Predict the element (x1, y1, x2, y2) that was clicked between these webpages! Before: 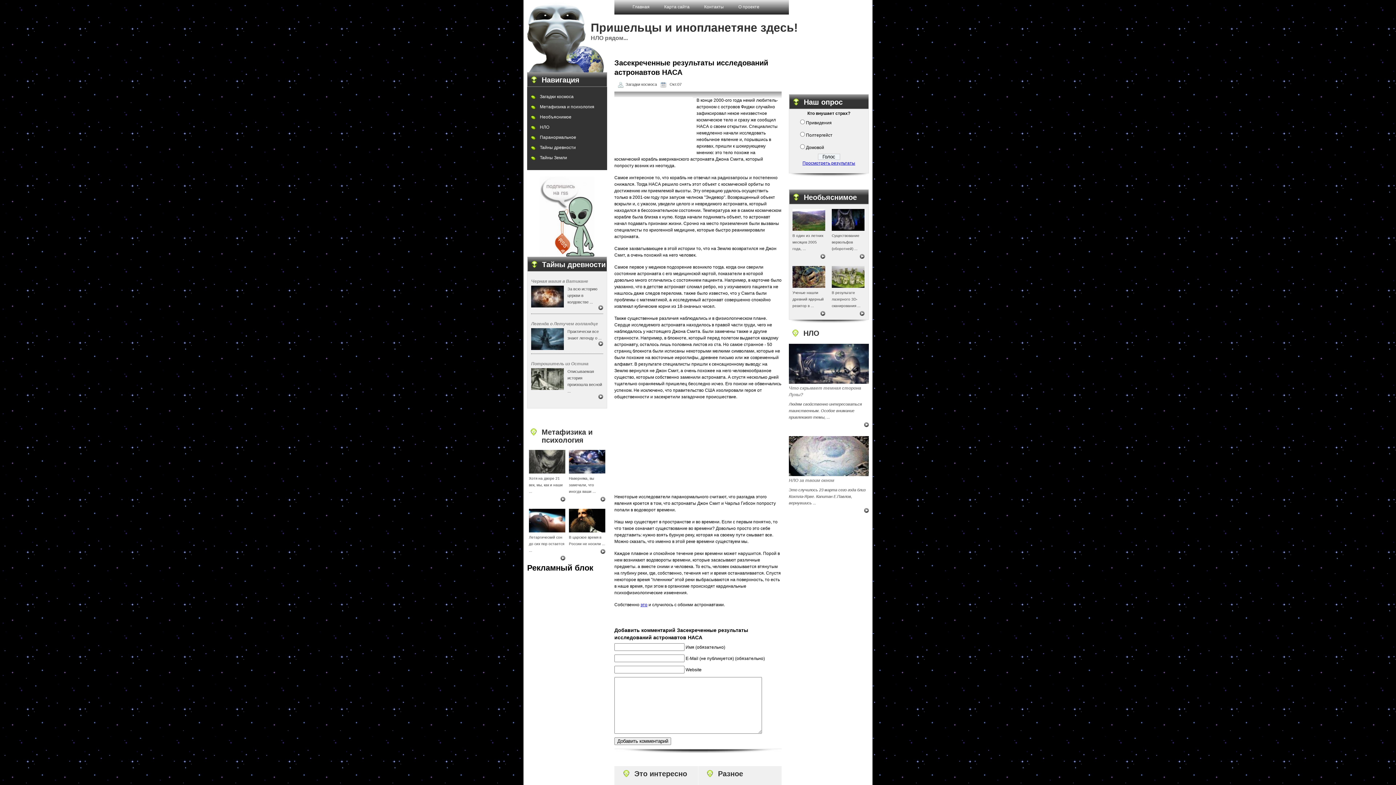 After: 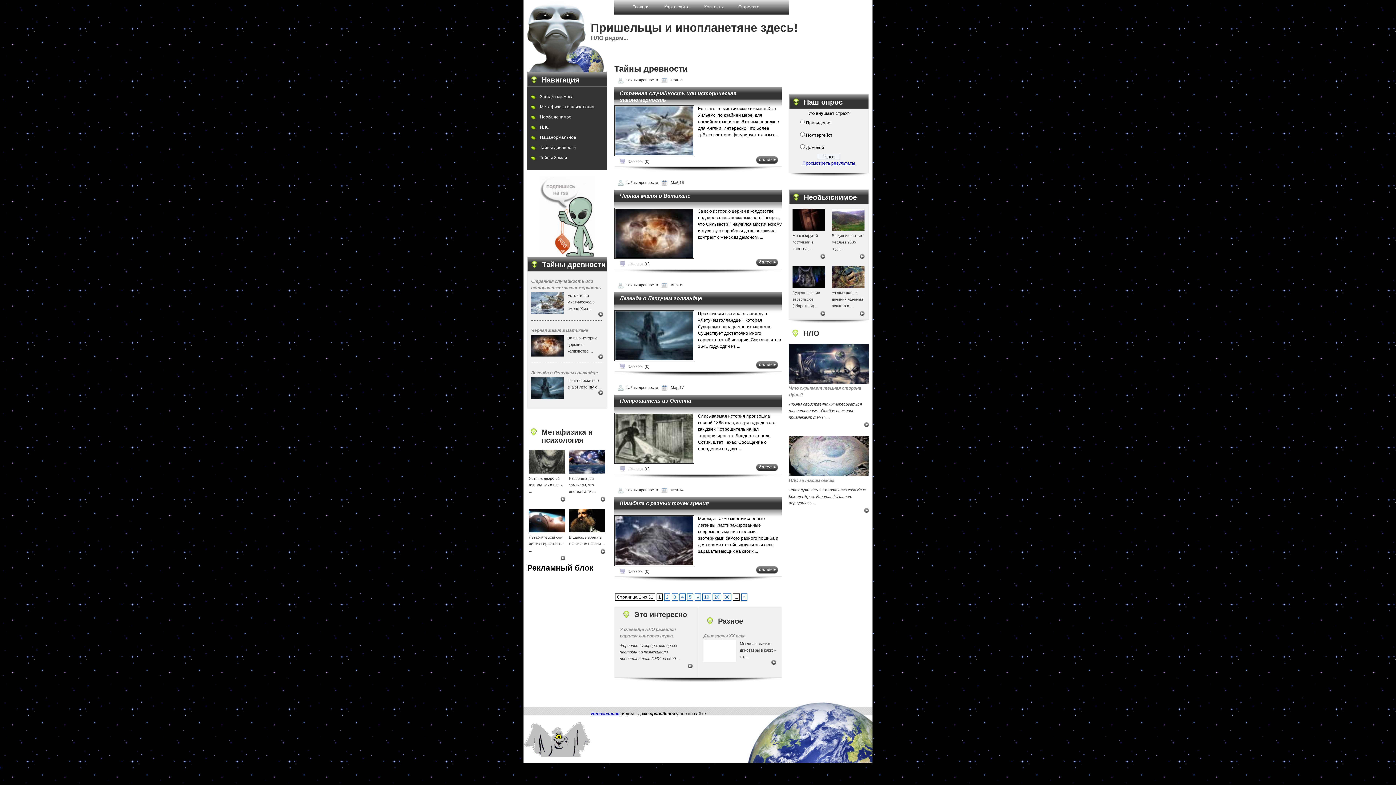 Action: label: Тайны древности bbox: (527, 142, 607, 152)